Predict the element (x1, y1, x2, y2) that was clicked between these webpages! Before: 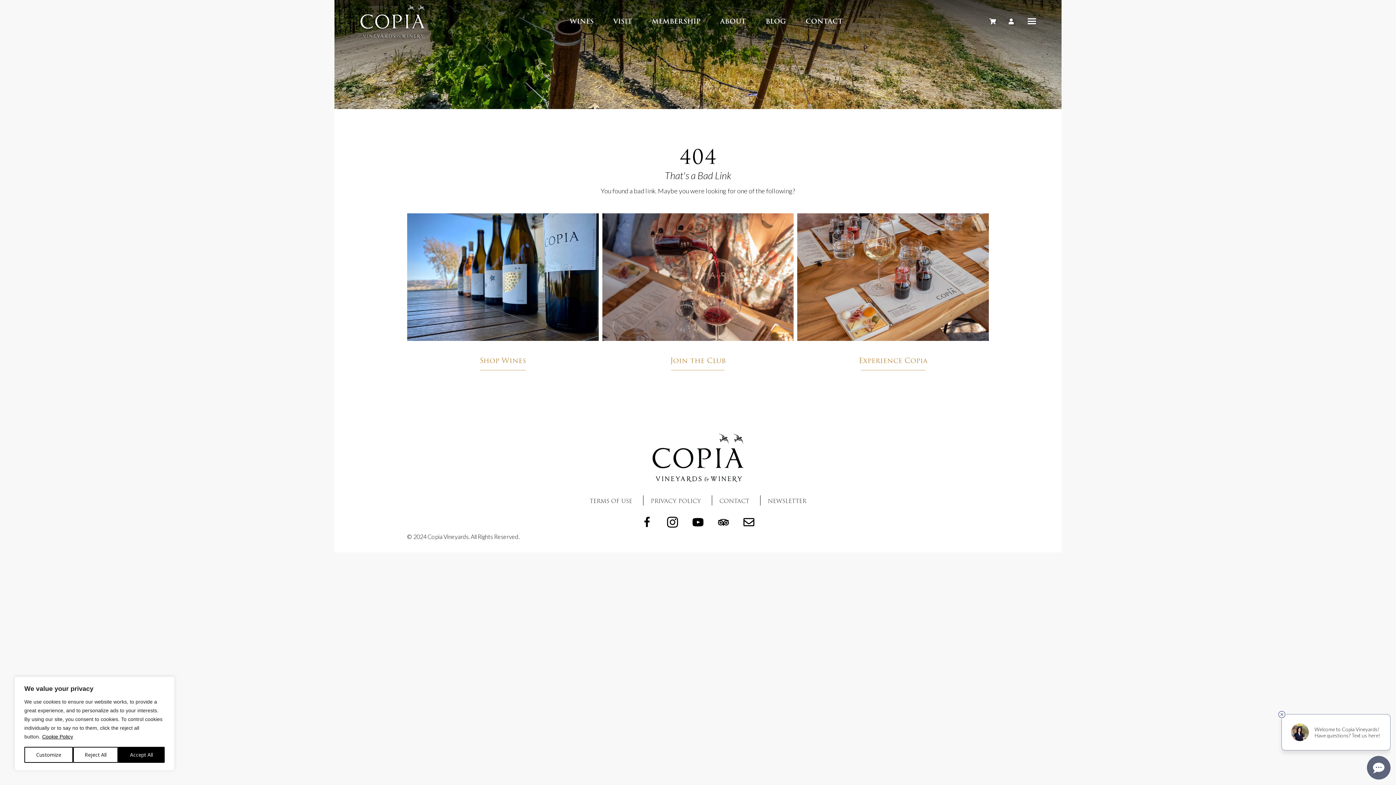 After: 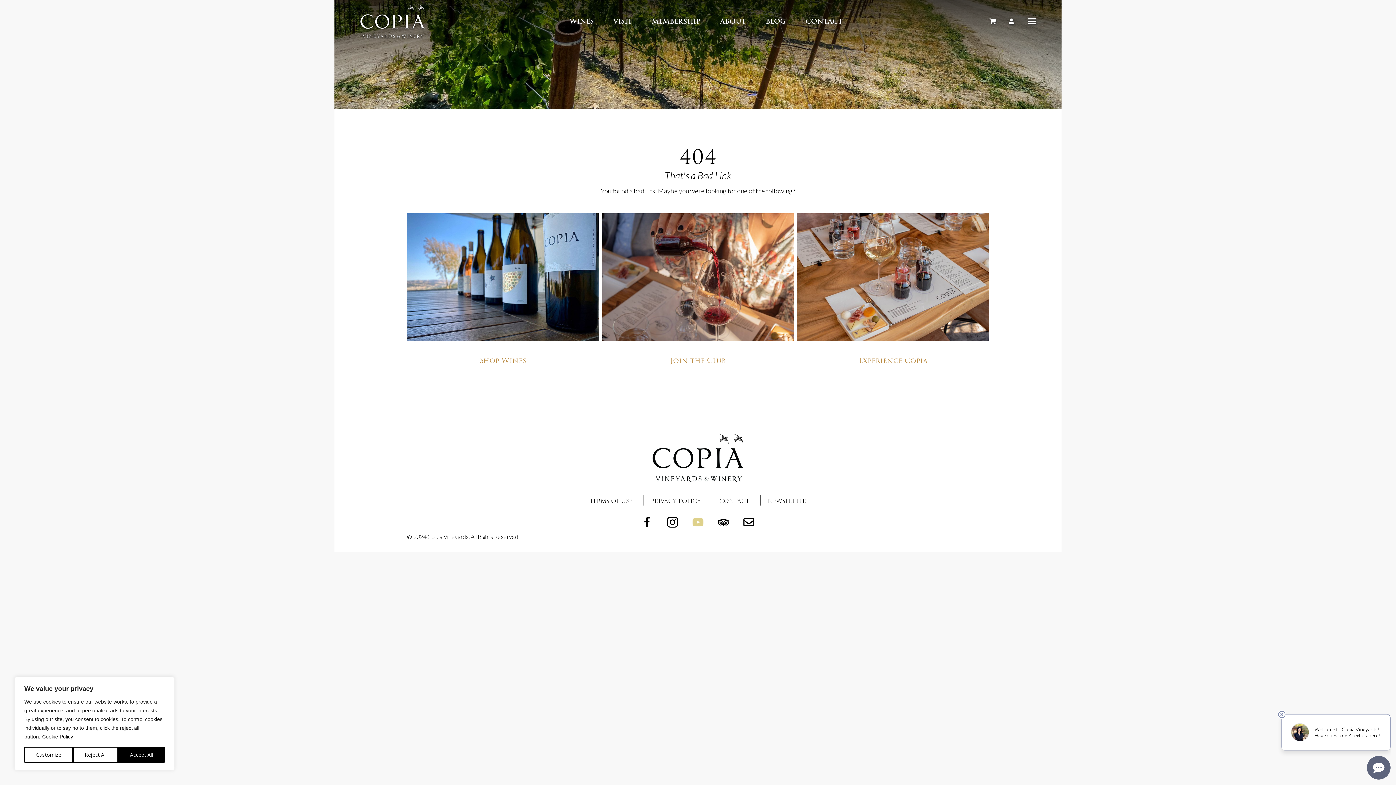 Action: label: YouTube bbox: (689, 513, 707, 531)